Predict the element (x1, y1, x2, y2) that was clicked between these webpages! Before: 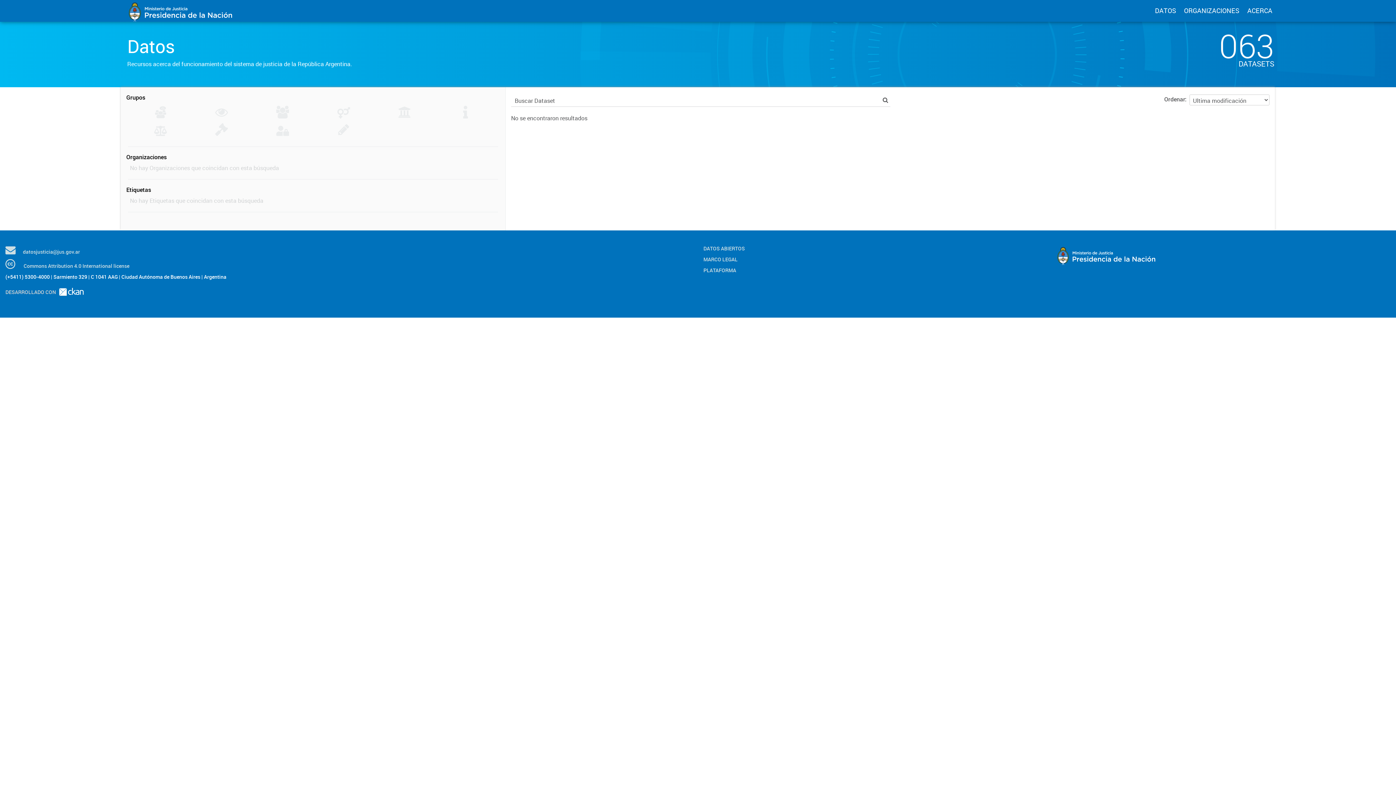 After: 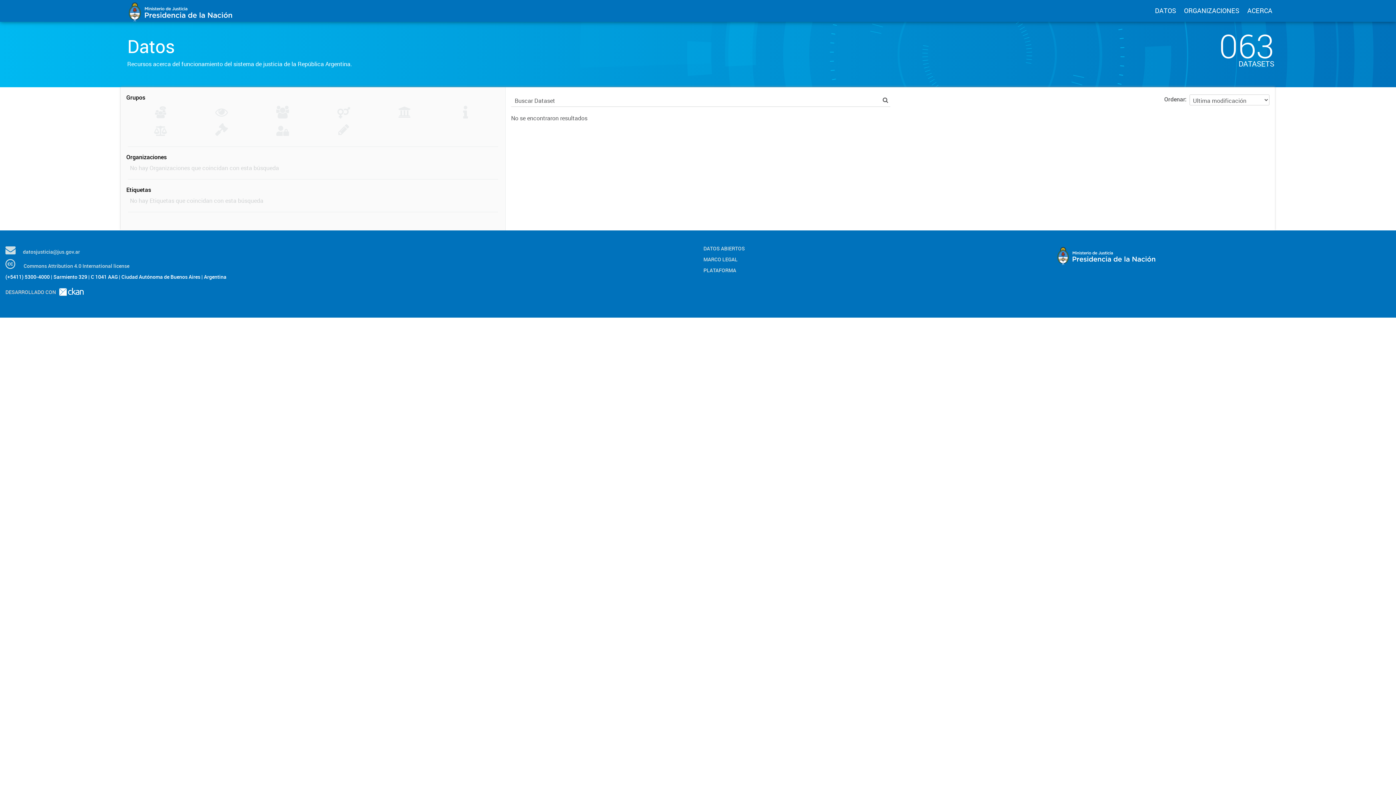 Action: bbox: (57, 288, 83, 295)